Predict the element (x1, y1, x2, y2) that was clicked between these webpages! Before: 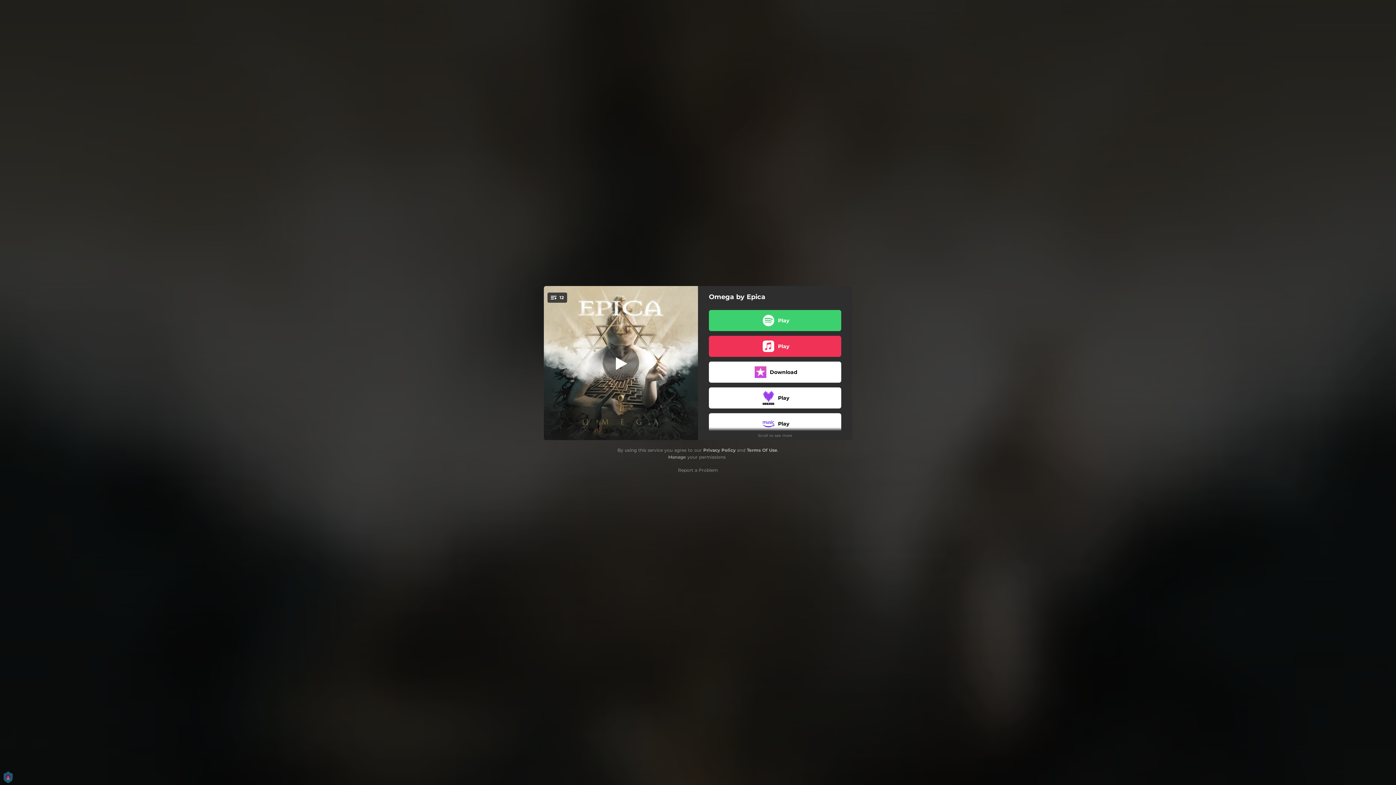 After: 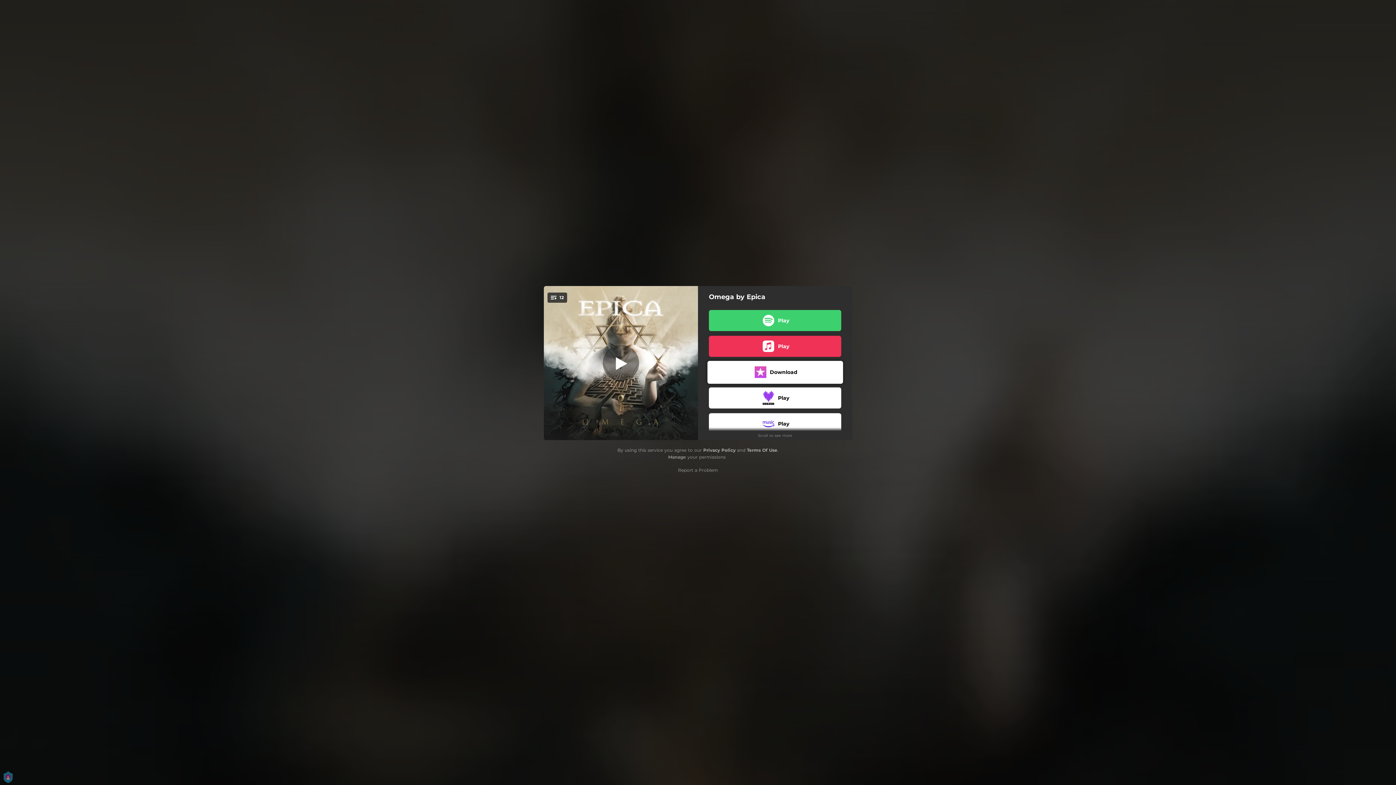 Action: label: Download bbox: (709, 361, 841, 382)